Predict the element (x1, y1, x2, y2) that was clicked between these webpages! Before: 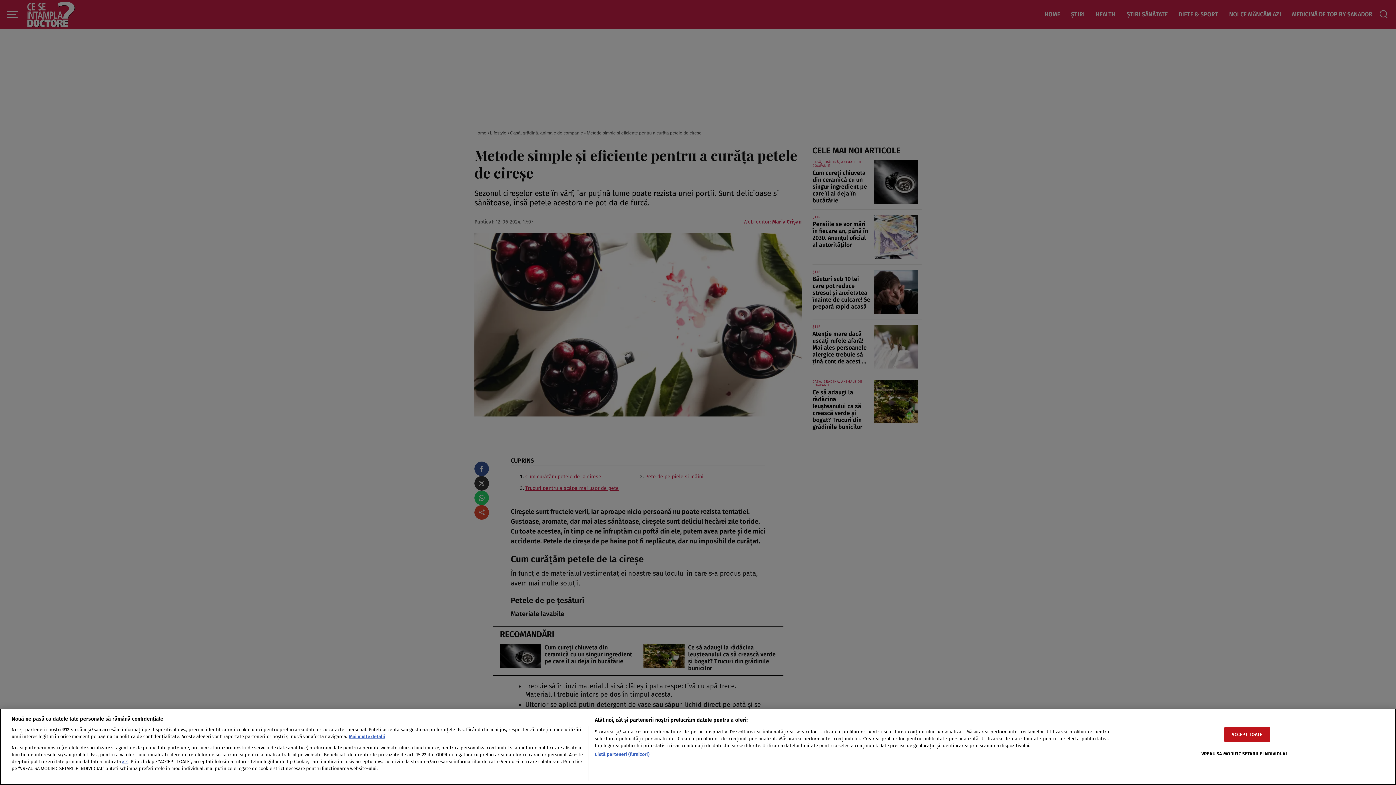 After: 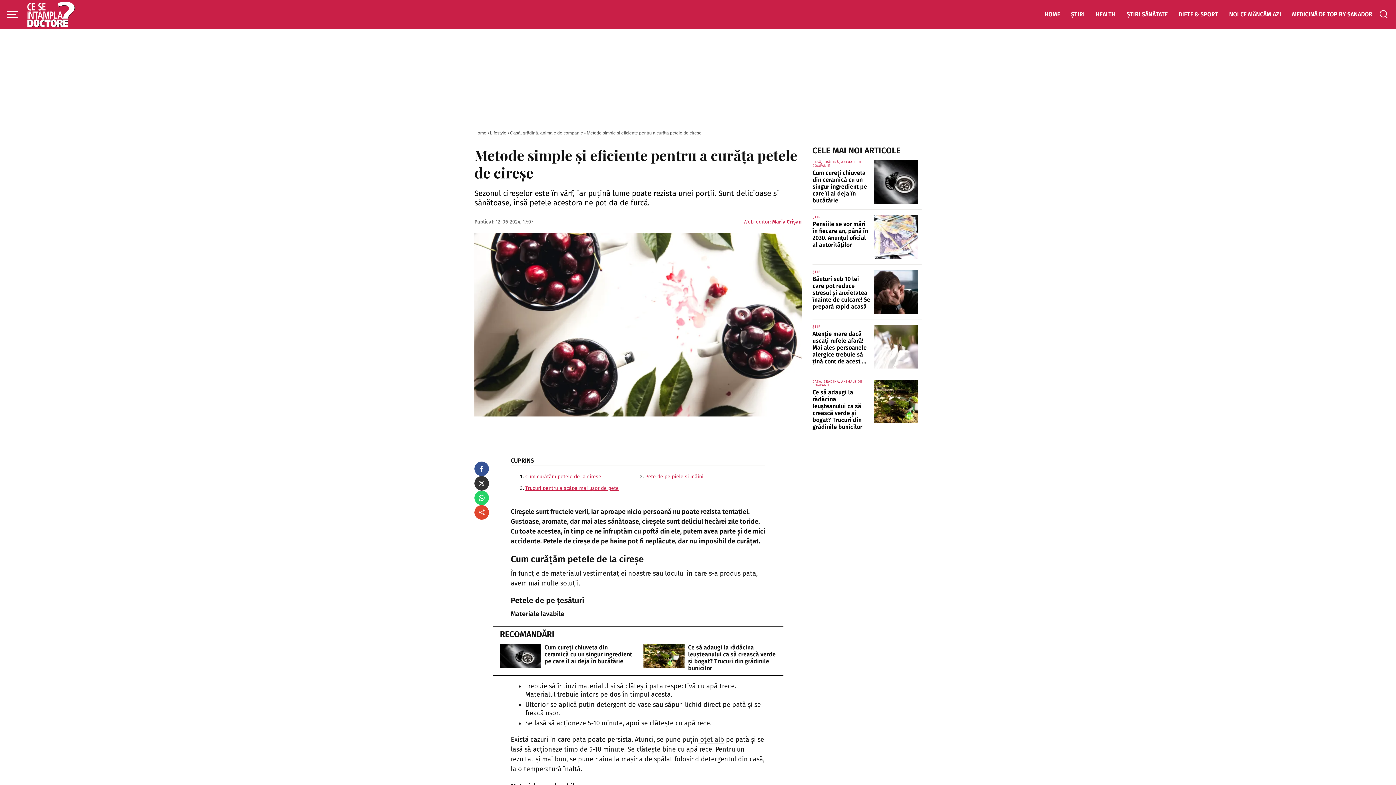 Action: label: ACCEPT TOATE bbox: (1224, 727, 1270, 742)